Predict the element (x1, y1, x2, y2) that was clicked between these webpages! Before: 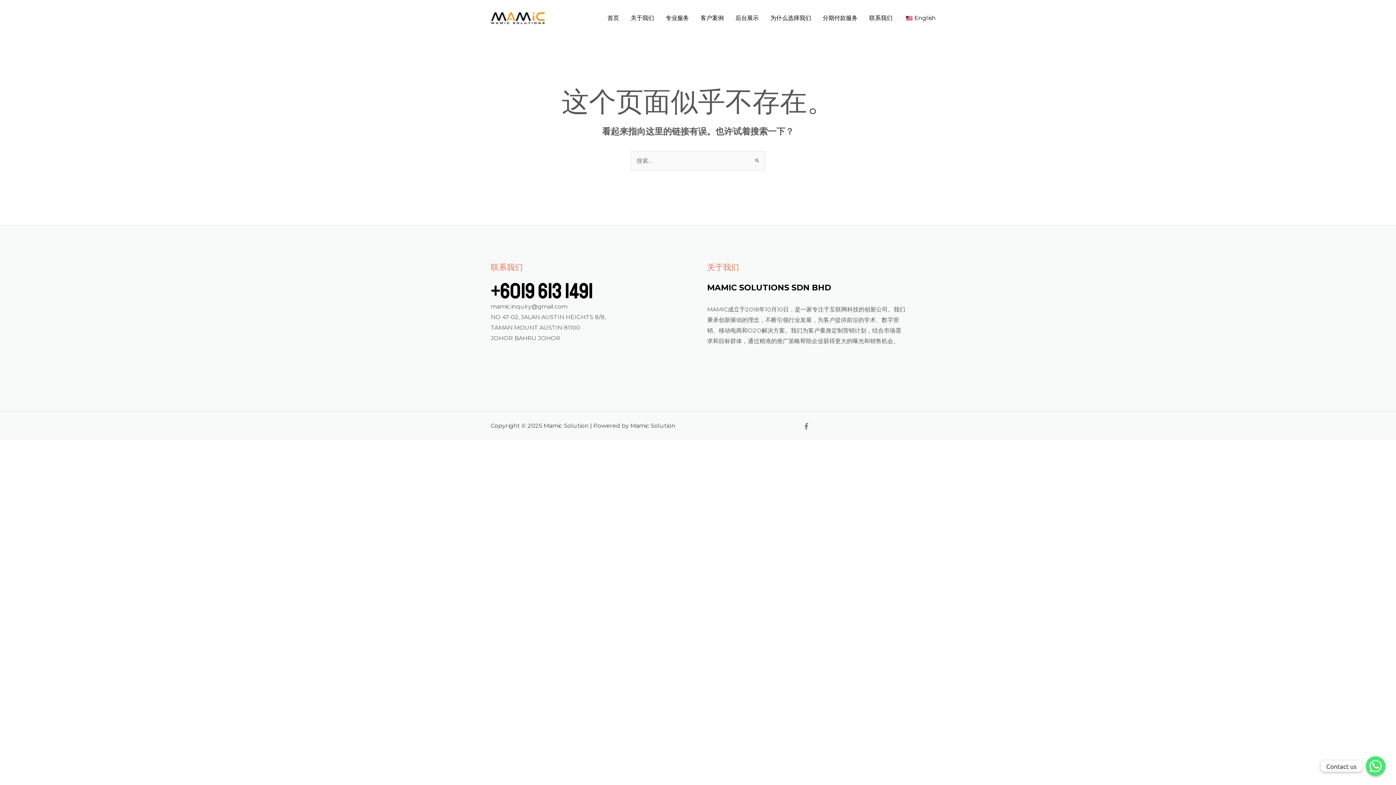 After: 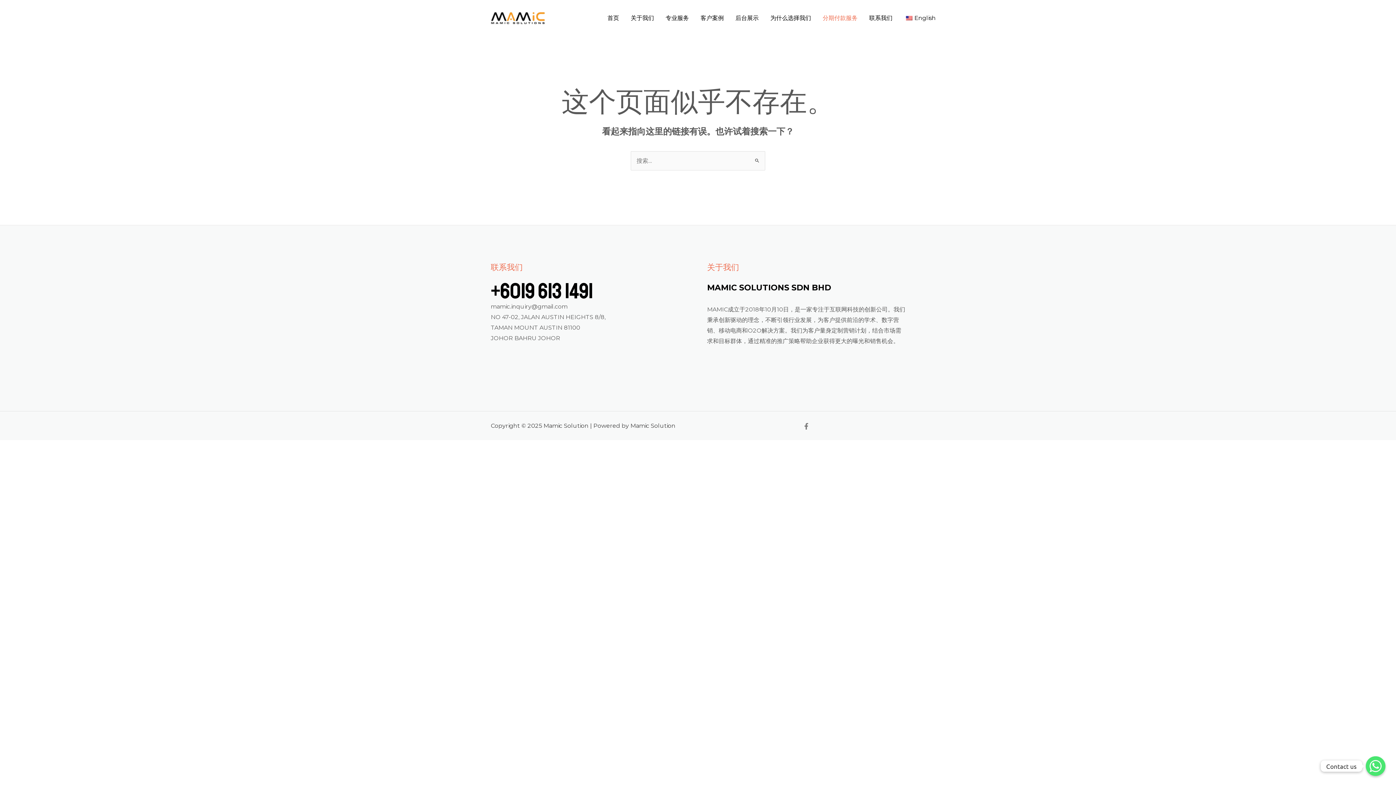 Action: label: 分期付款服务 bbox: (817, 0, 863, 36)